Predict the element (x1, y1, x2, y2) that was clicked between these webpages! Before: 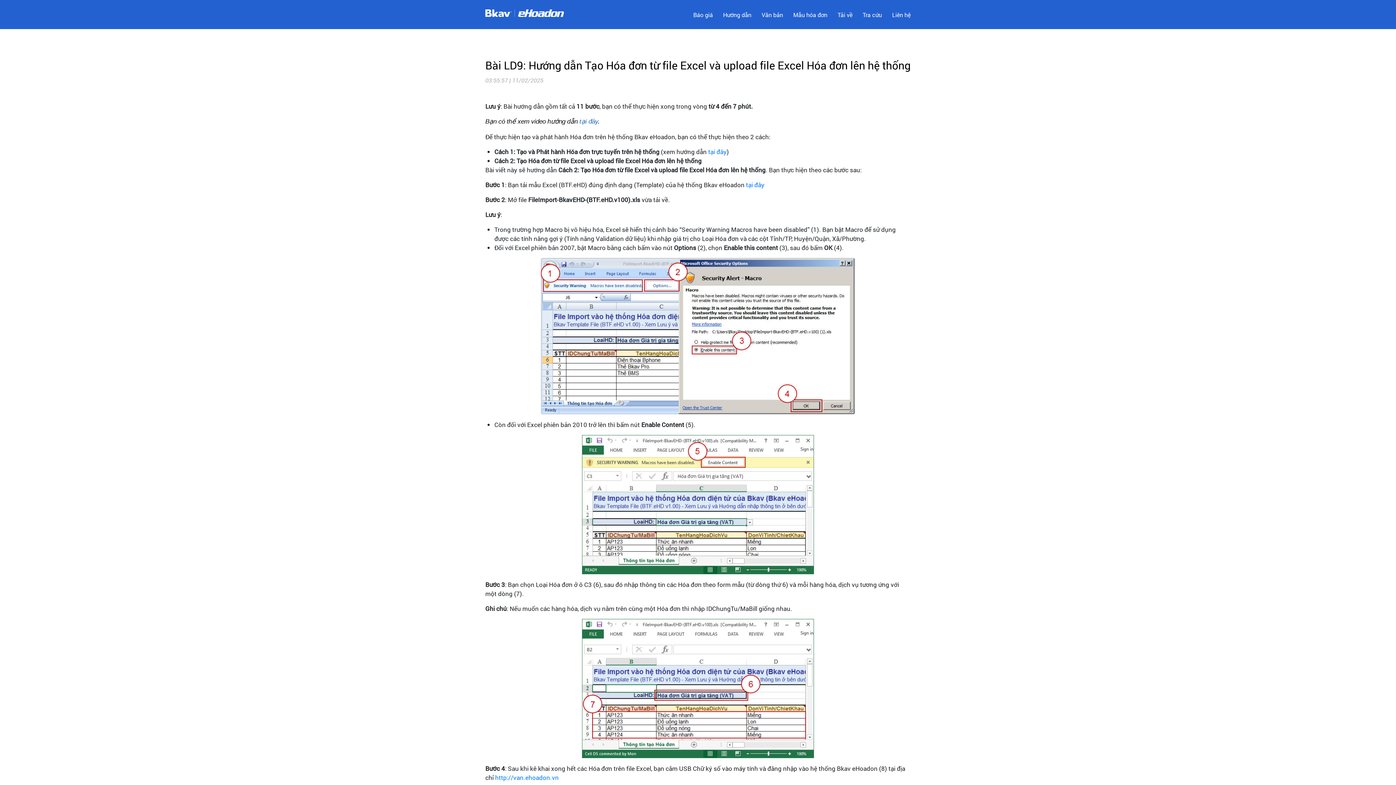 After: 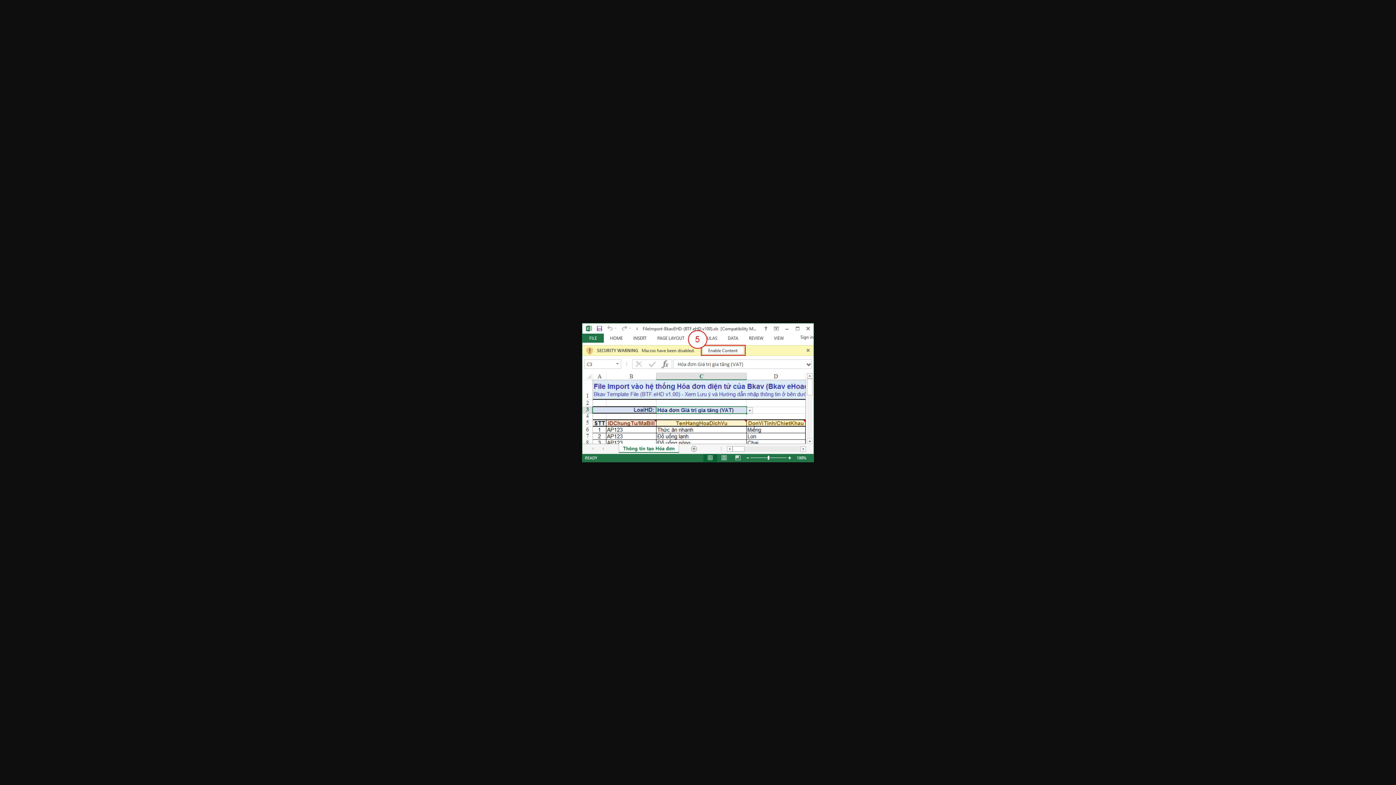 Action: bbox: (582, 499, 814, 508)